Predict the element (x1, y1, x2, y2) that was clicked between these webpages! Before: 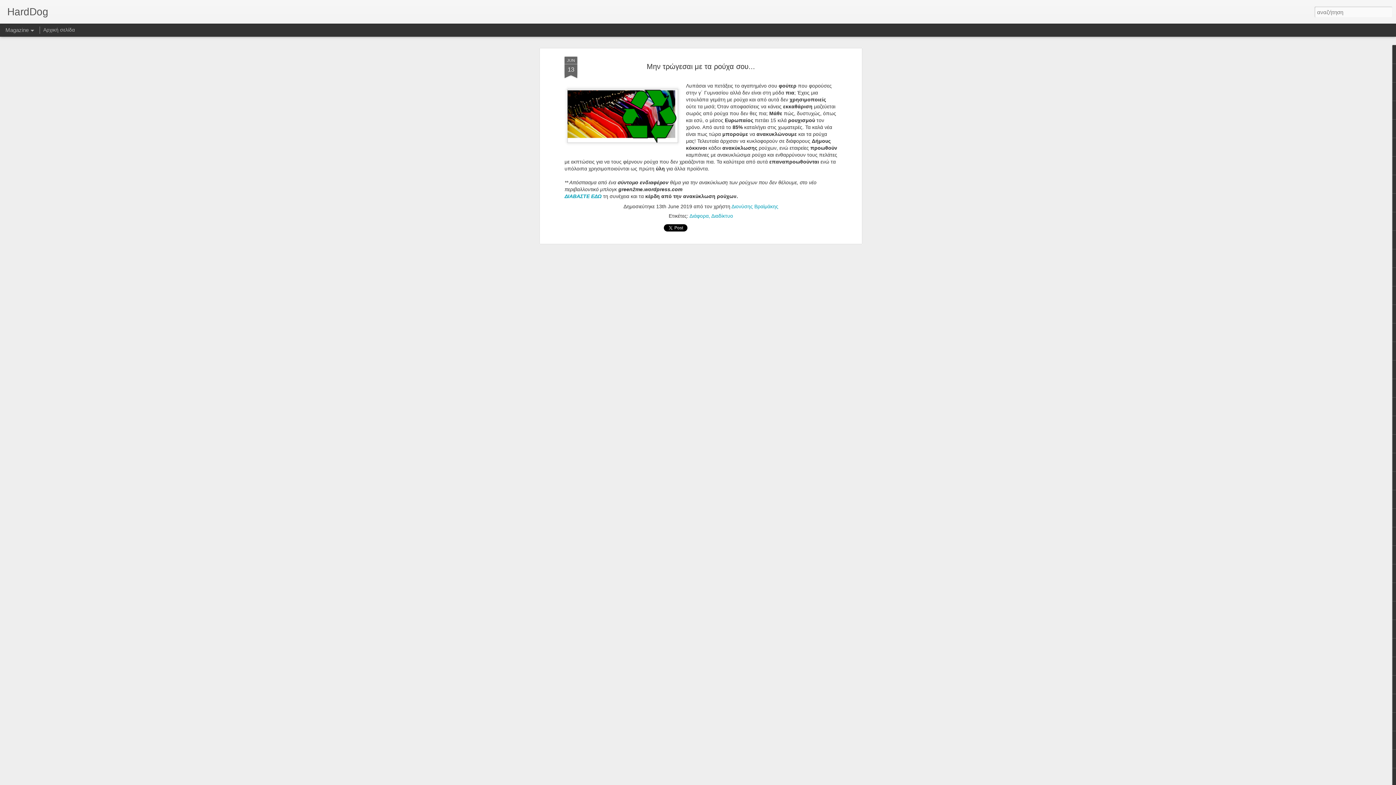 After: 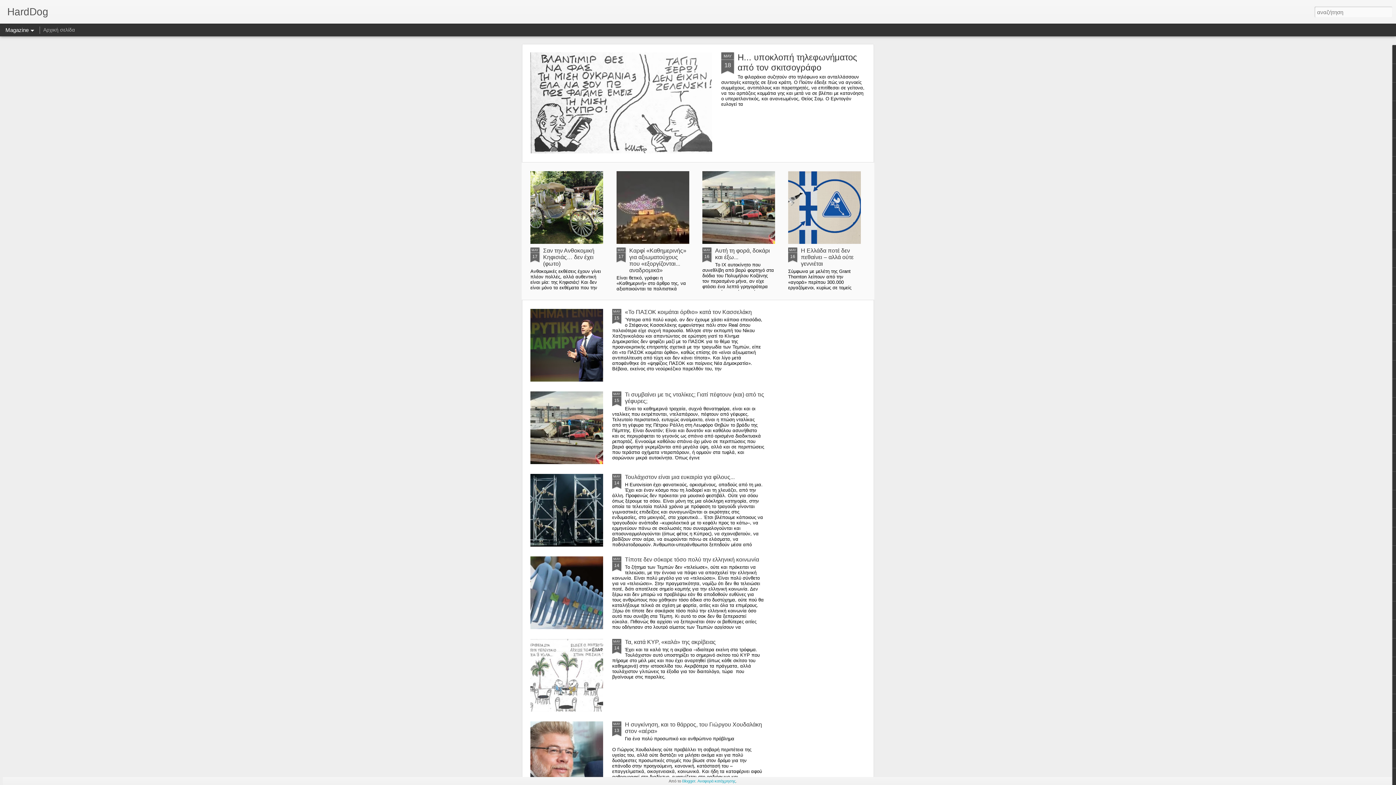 Action: label: Αρχική σελίδα bbox: (43, 26, 74, 32)